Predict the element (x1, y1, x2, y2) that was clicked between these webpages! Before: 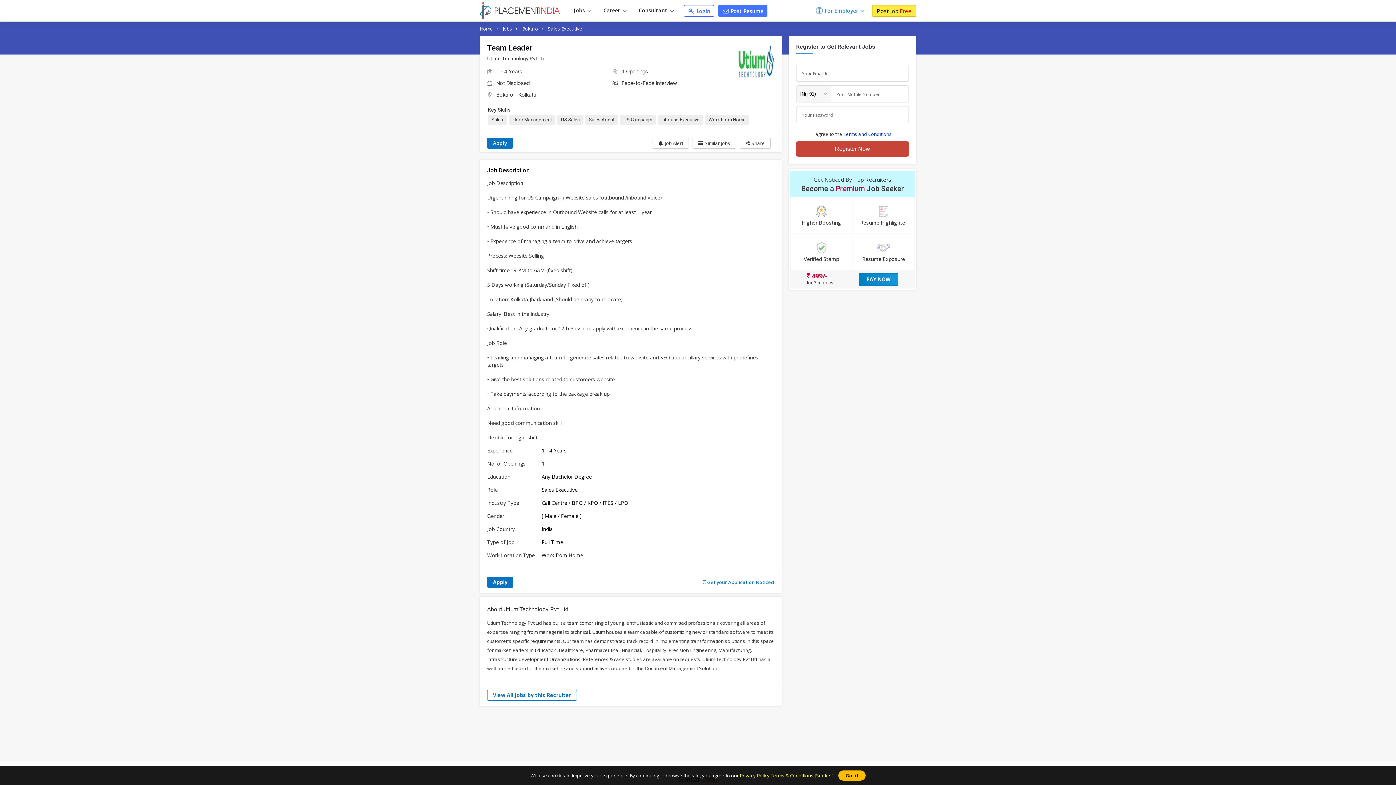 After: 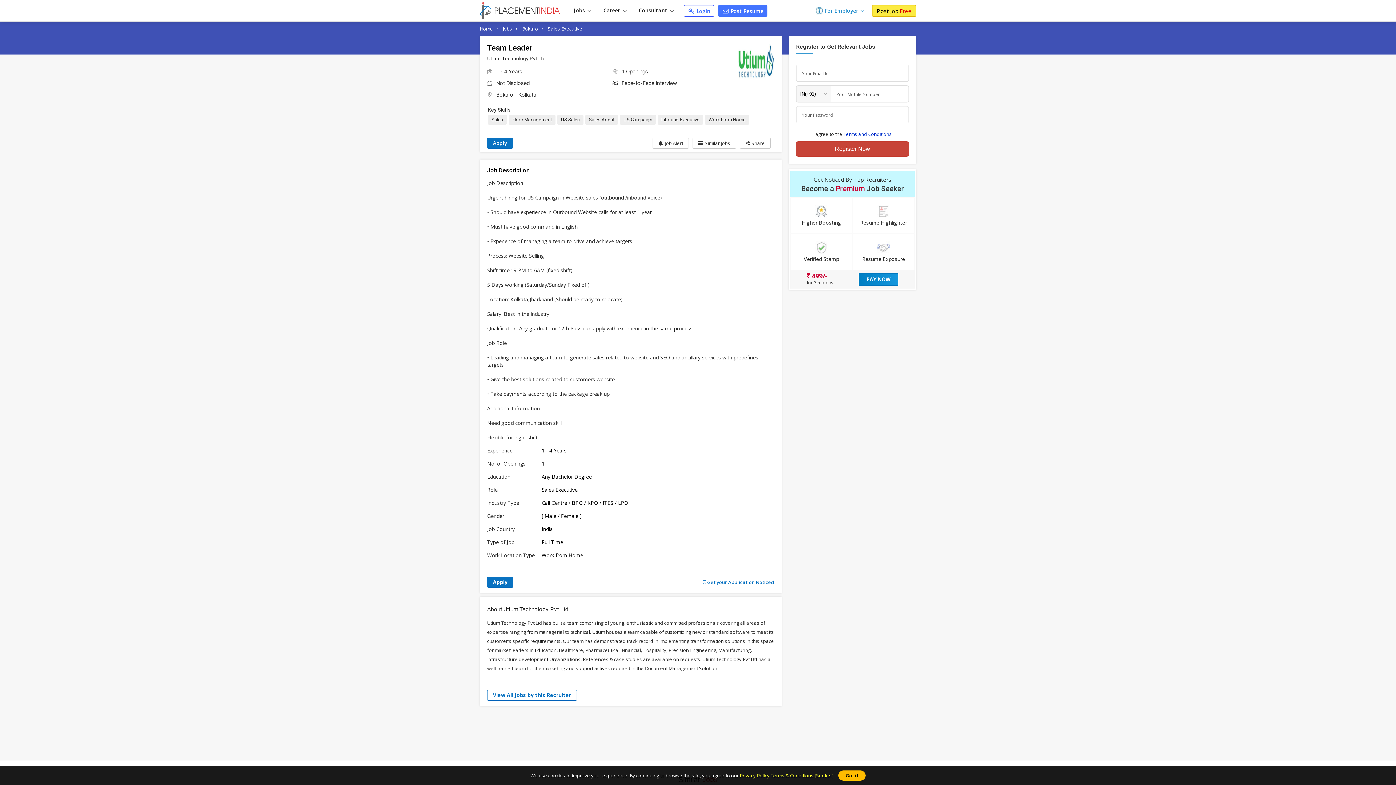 Action: bbox: (843, 130, 892, 137) label: Terms and Conditions